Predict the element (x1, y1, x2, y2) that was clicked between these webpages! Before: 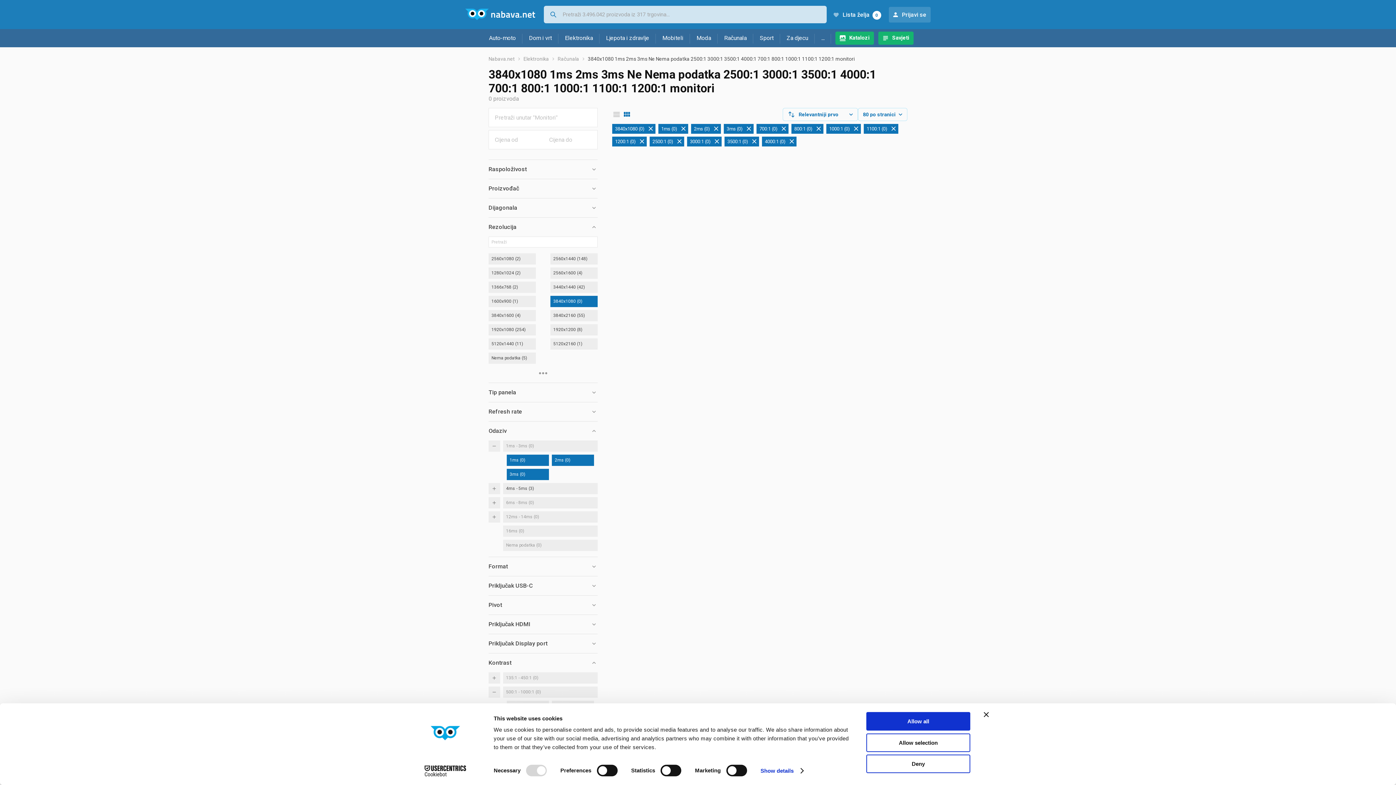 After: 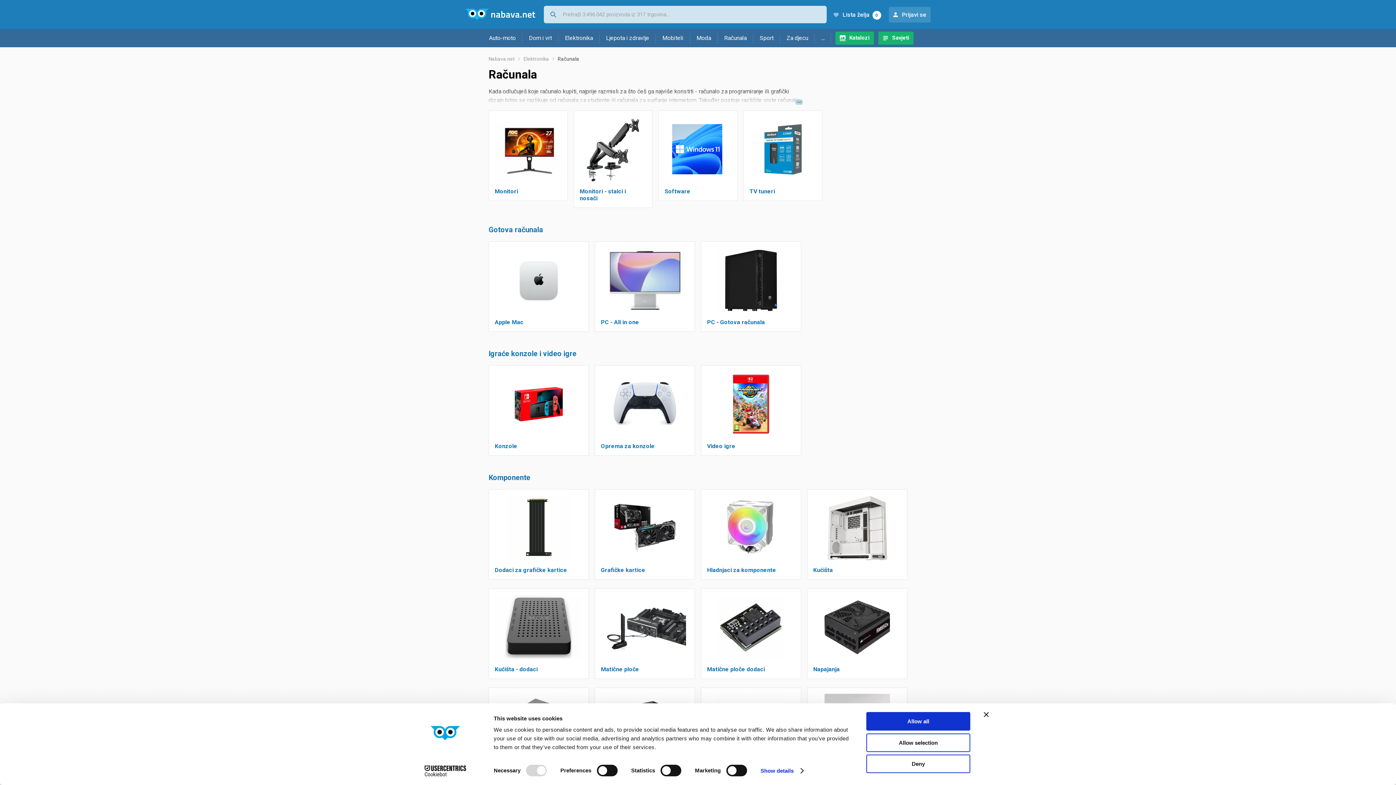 Action: bbox: (557, 56, 588, 61) label: Računala